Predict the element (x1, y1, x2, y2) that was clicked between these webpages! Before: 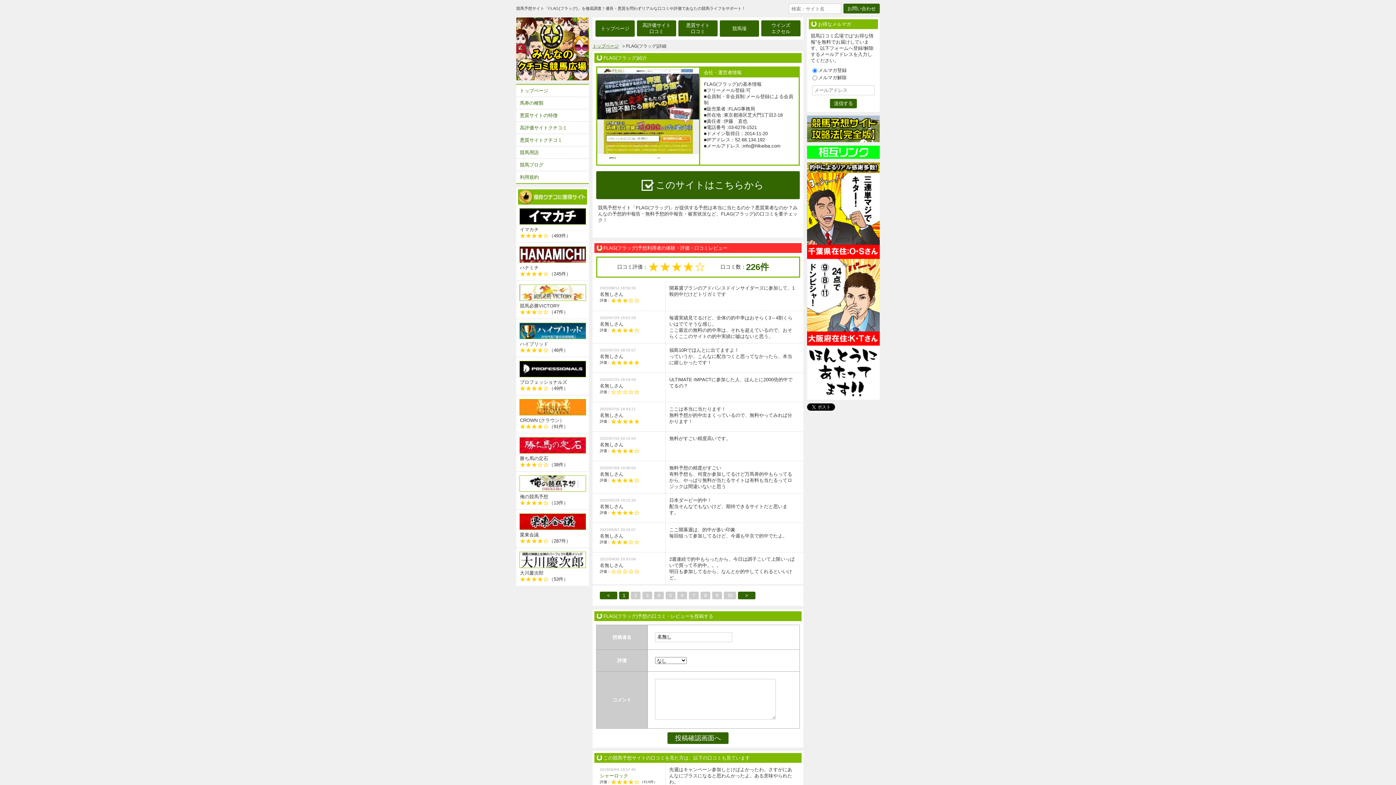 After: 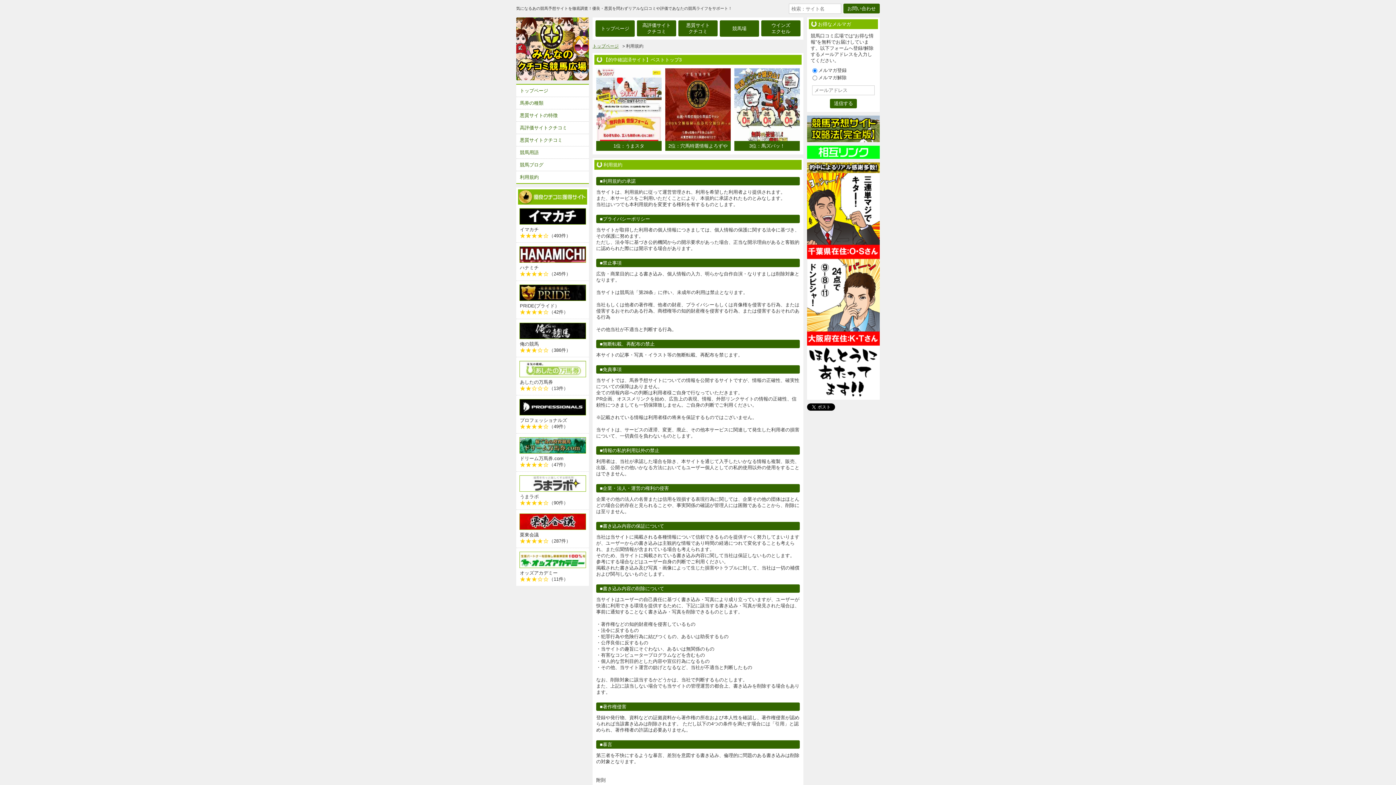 Action: bbox: (516, 171, 589, 183) label: 利用規約